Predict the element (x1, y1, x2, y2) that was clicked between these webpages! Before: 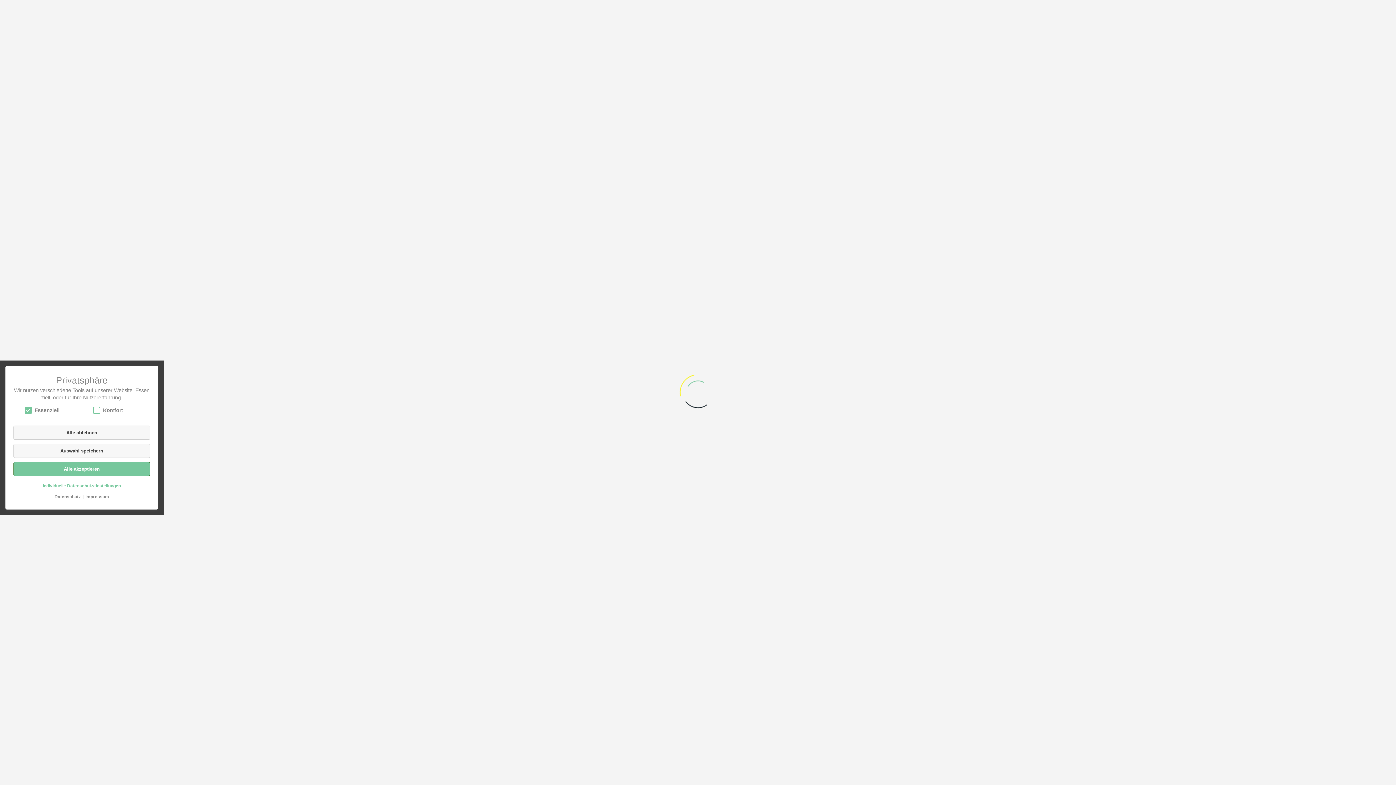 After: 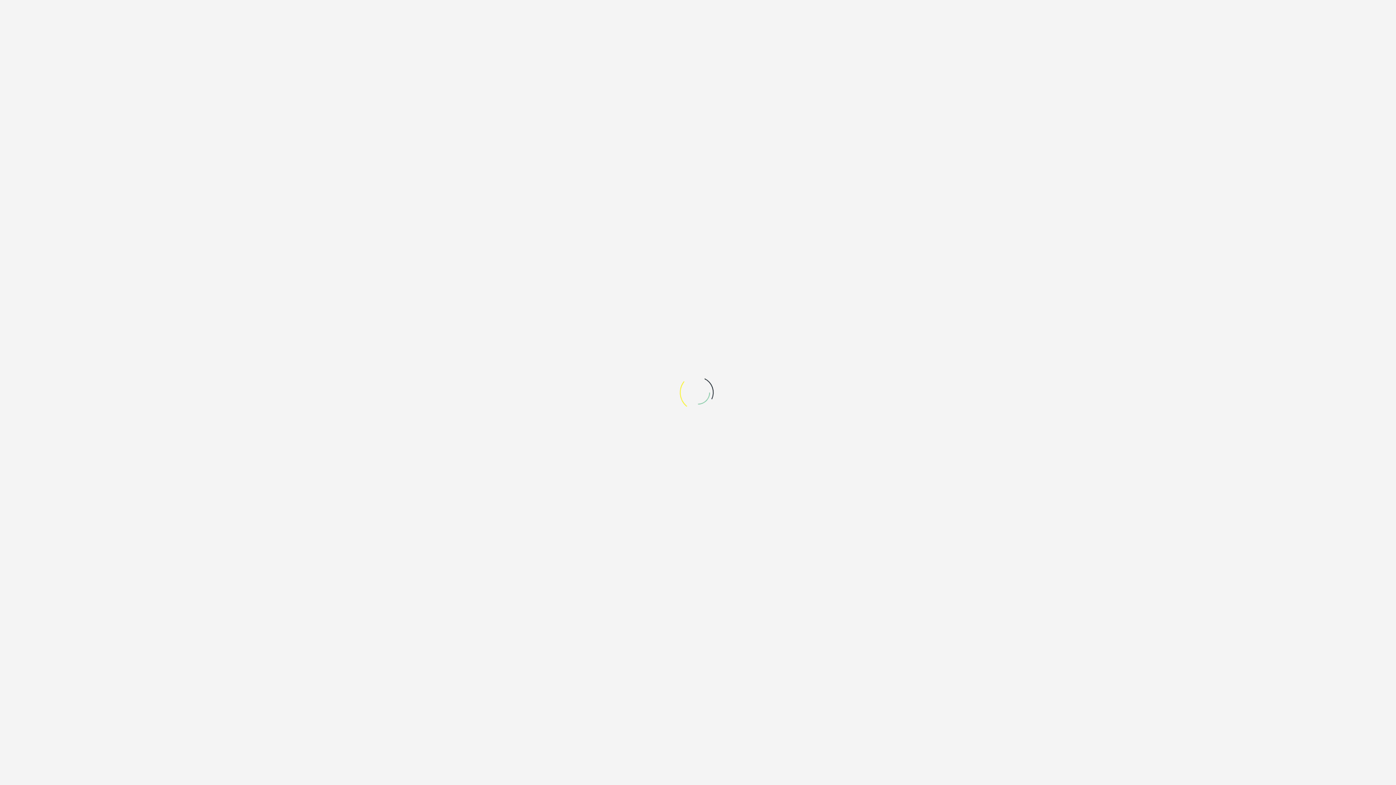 Action: bbox: (13, 462, 150, 476) label: Alle akzeptieren